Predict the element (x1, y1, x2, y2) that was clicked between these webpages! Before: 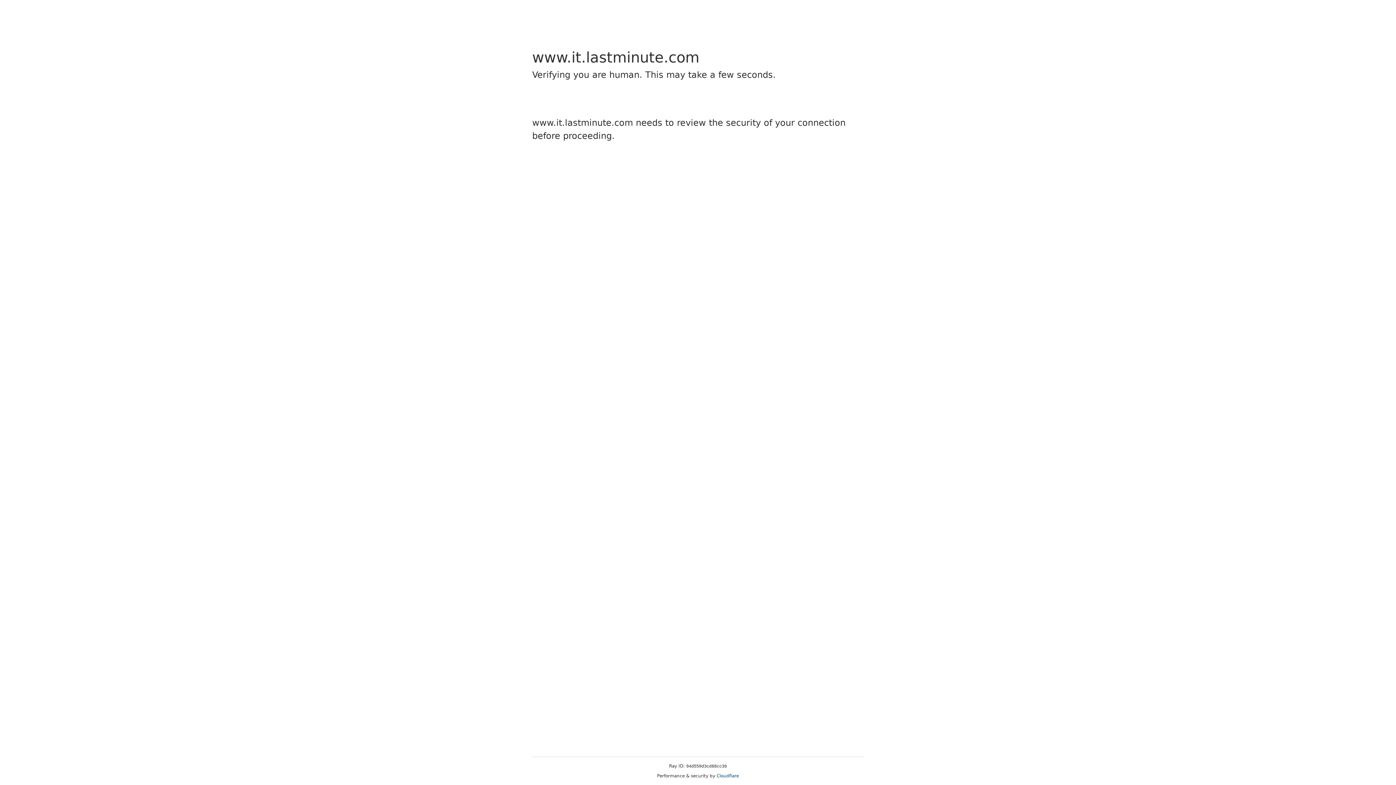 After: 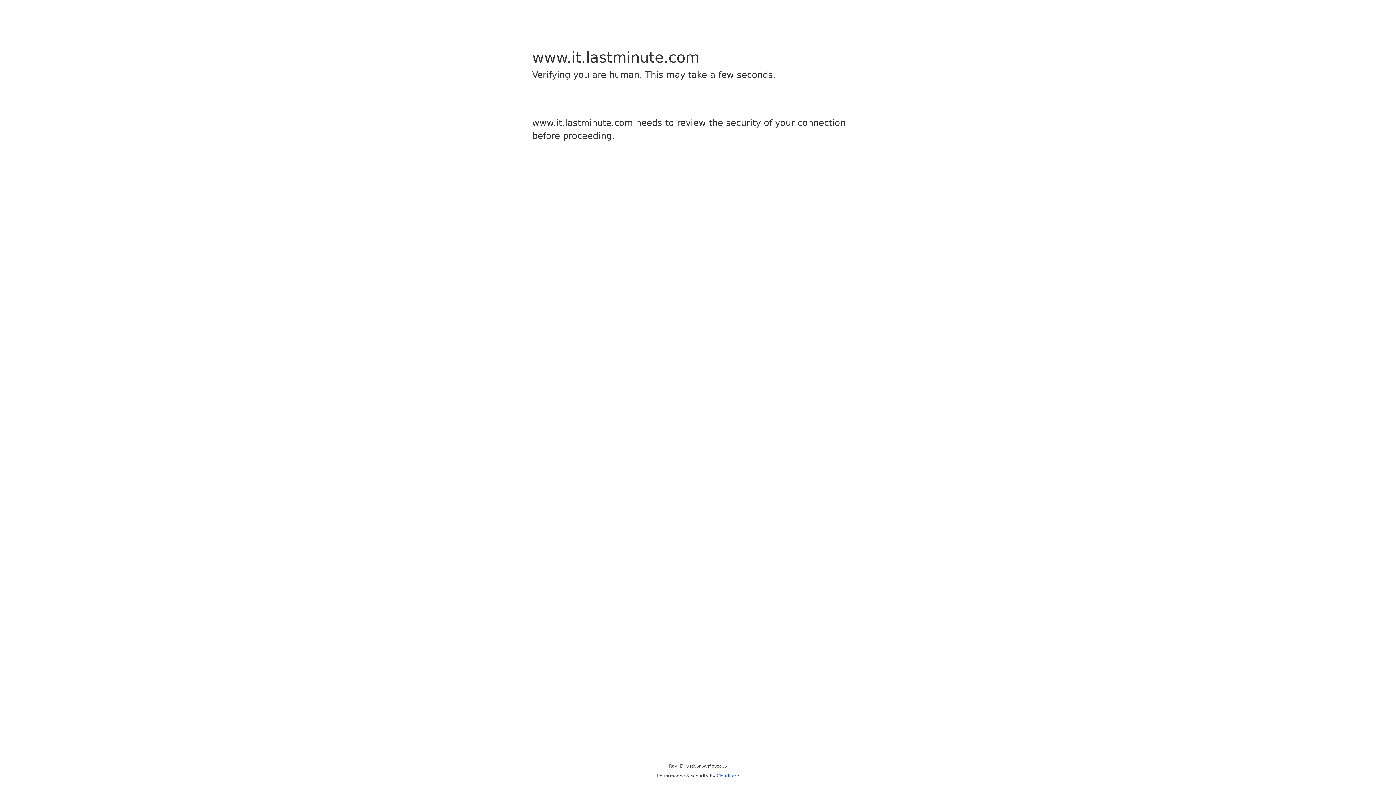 Action: bbox: (716, 773, 739, 778) label: Cloudflare